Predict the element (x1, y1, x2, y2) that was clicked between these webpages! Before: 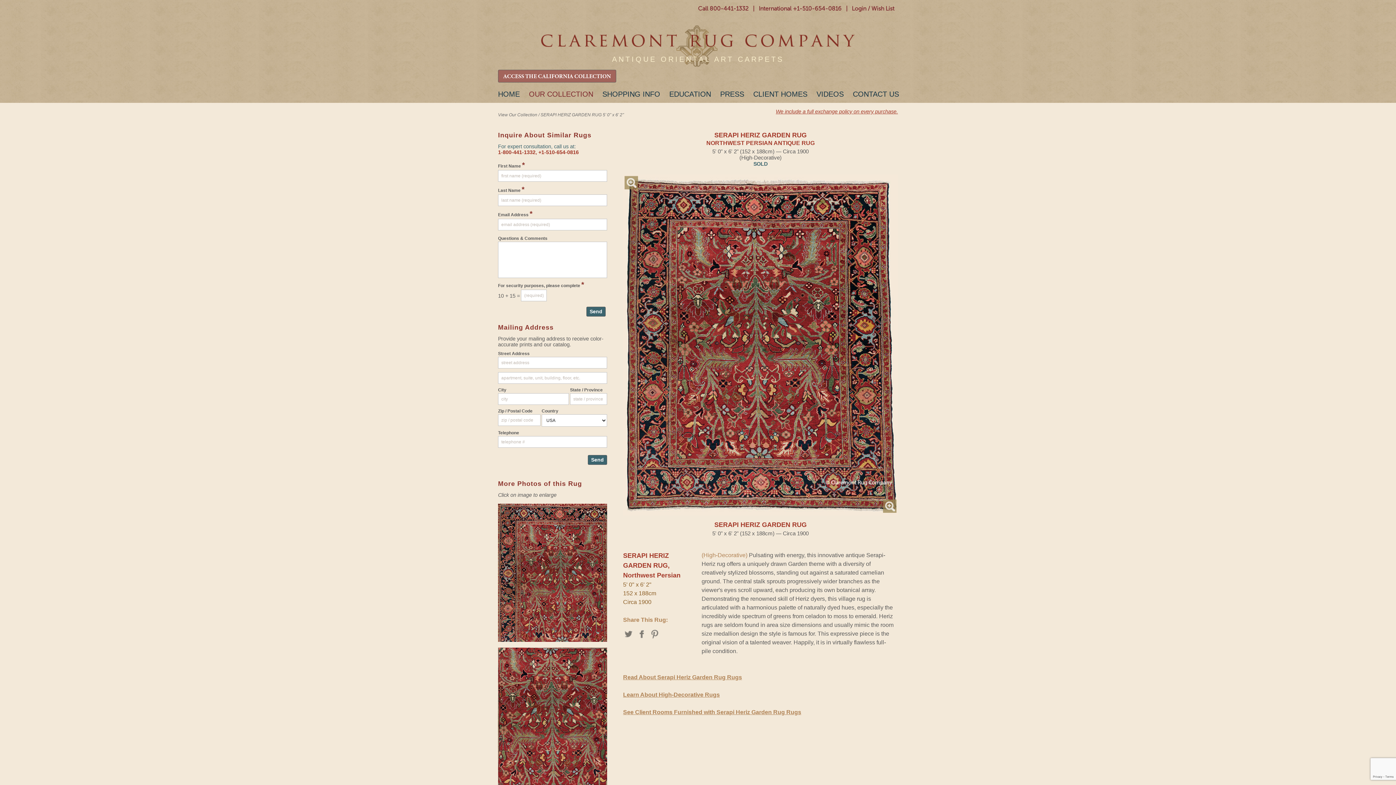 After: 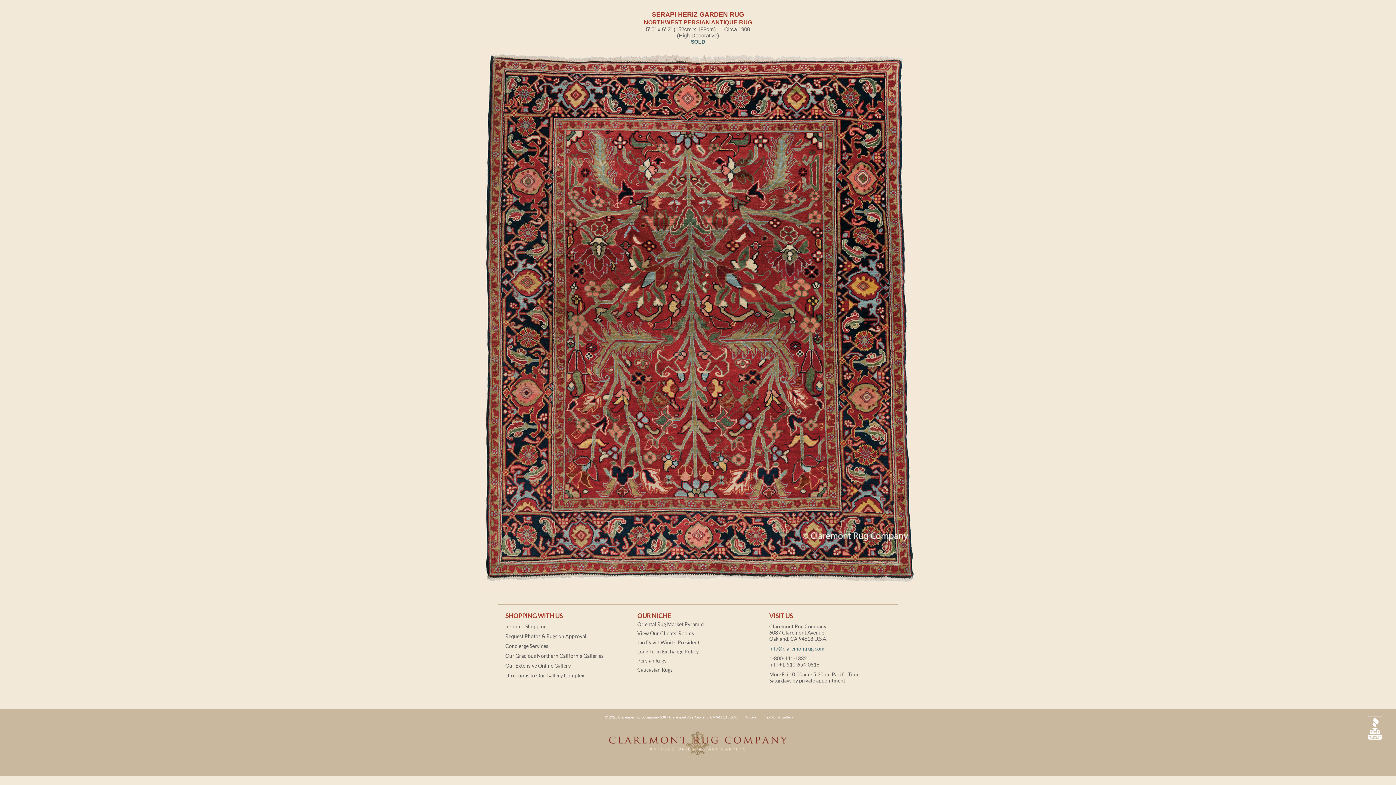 Action: bbox: (624, 175, 638, 189) label: Magnify